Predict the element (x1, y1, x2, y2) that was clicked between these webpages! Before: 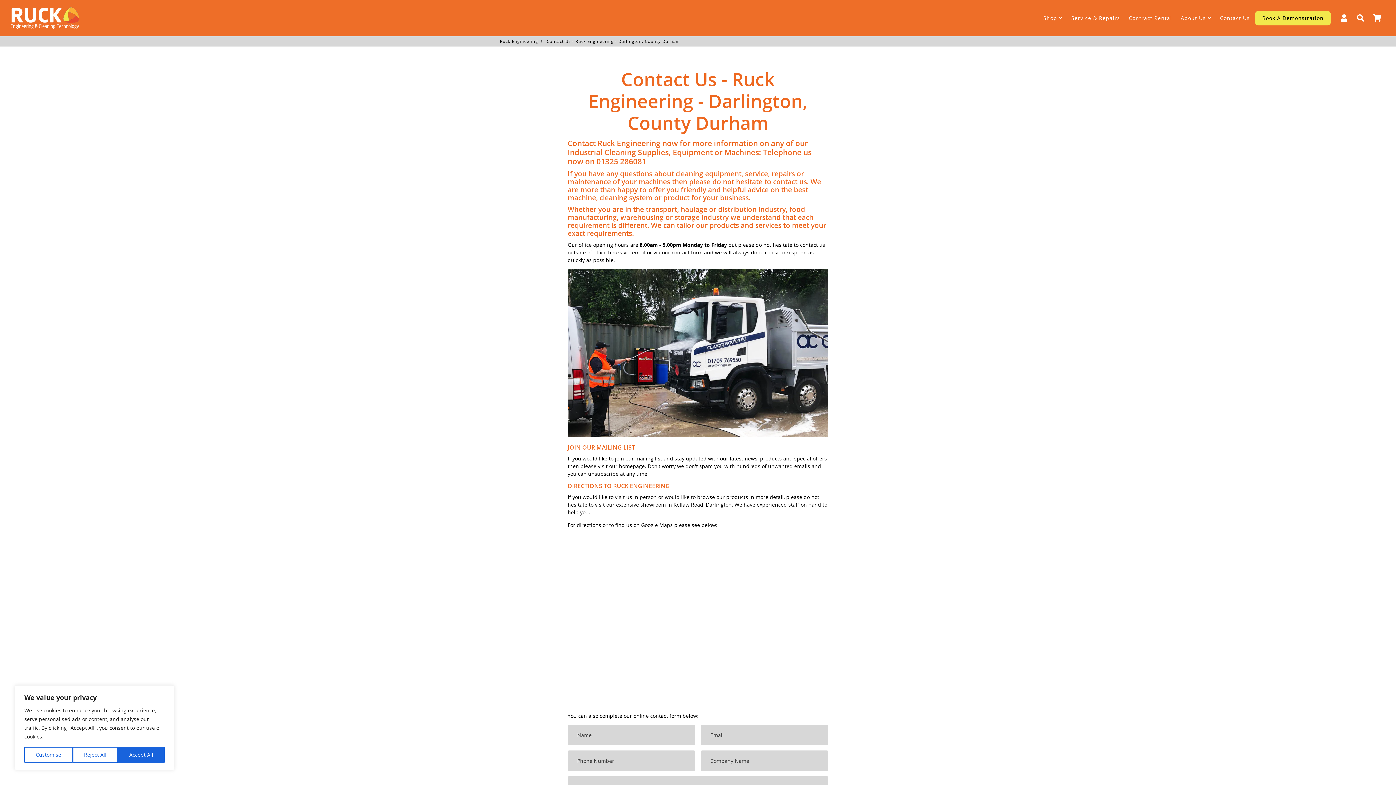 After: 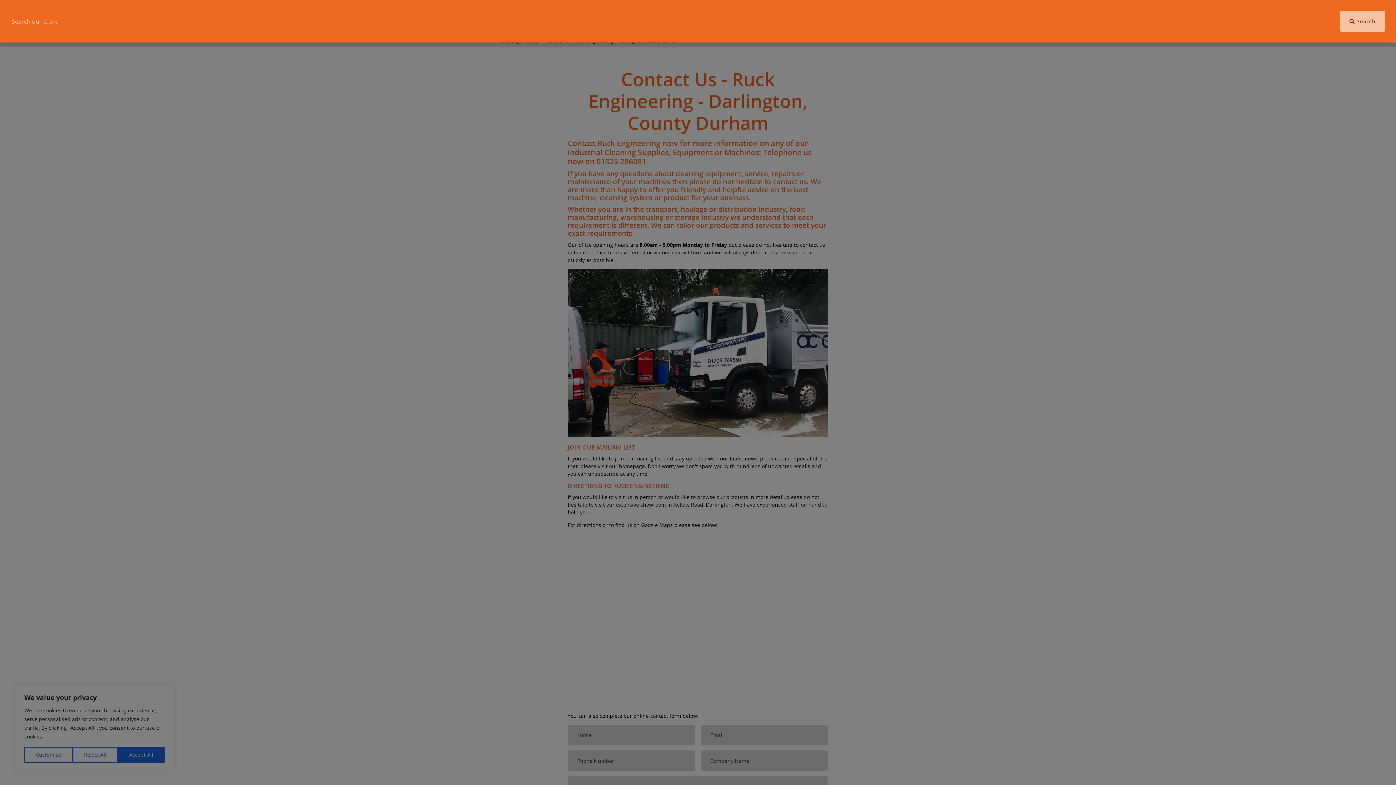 Action: label: Search bbox: (1352, 7, 1369, 29)